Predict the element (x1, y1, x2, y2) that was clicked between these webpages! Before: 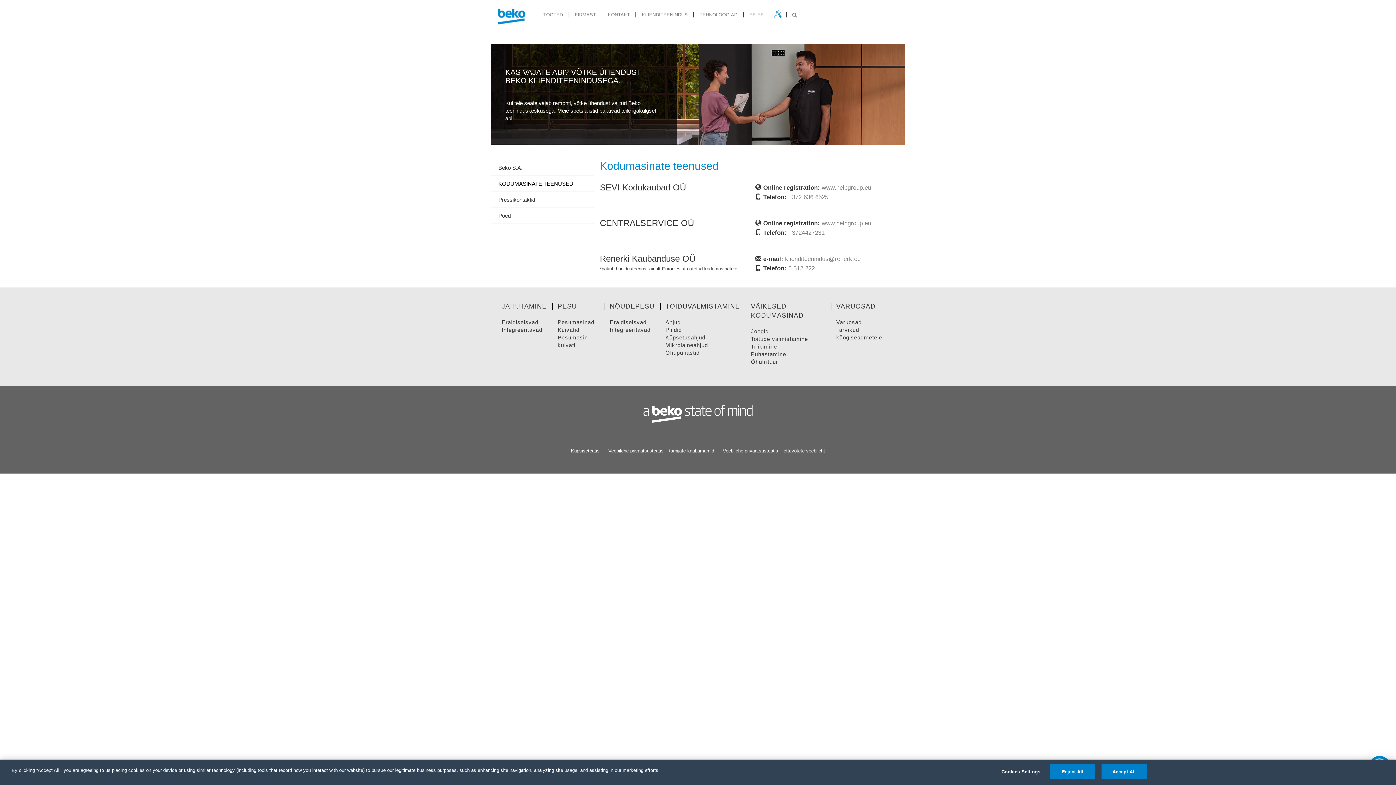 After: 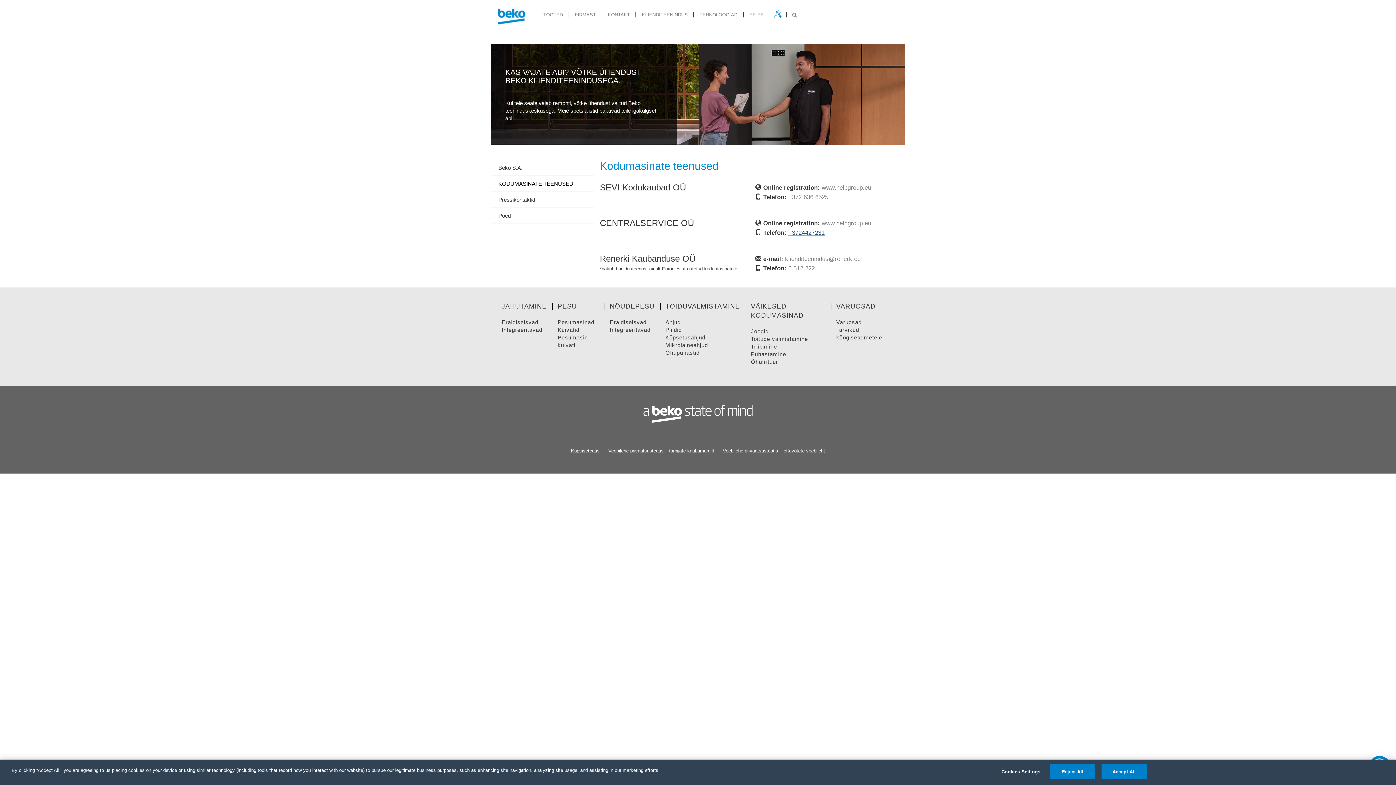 Action: bbox: (788, 229, 824, 236) label: +3724427231